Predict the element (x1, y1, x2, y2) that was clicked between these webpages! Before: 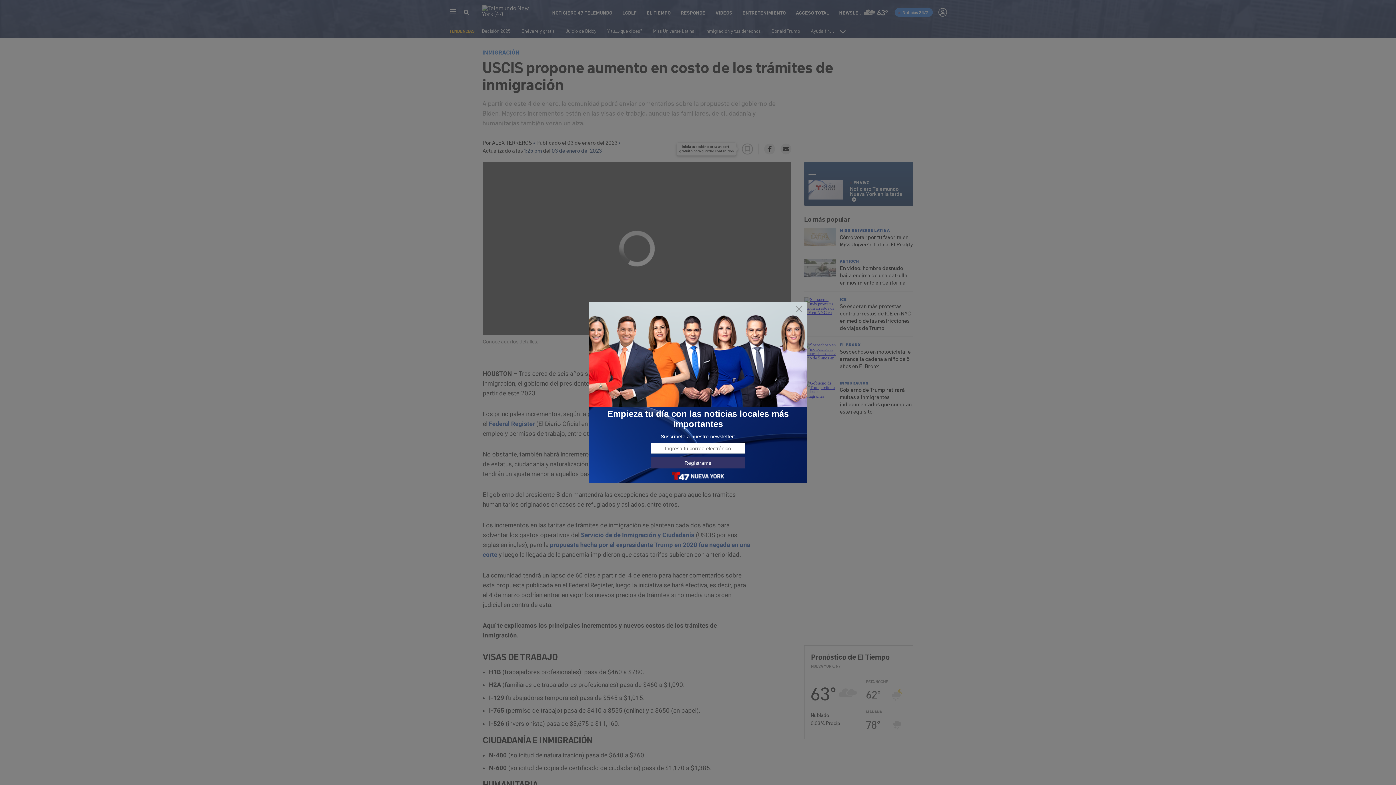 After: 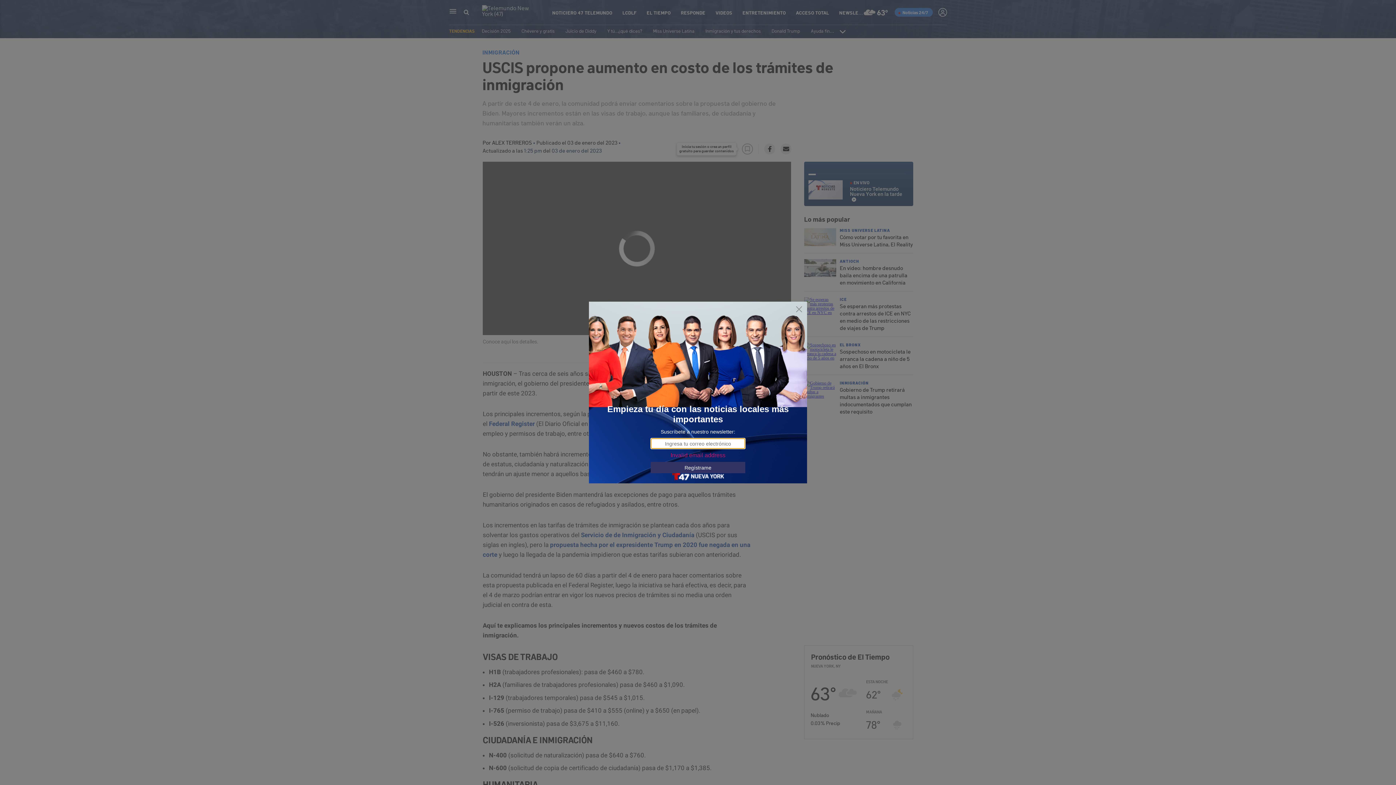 Action: bbox: (650, 457, 745, 468) label: Regístrame